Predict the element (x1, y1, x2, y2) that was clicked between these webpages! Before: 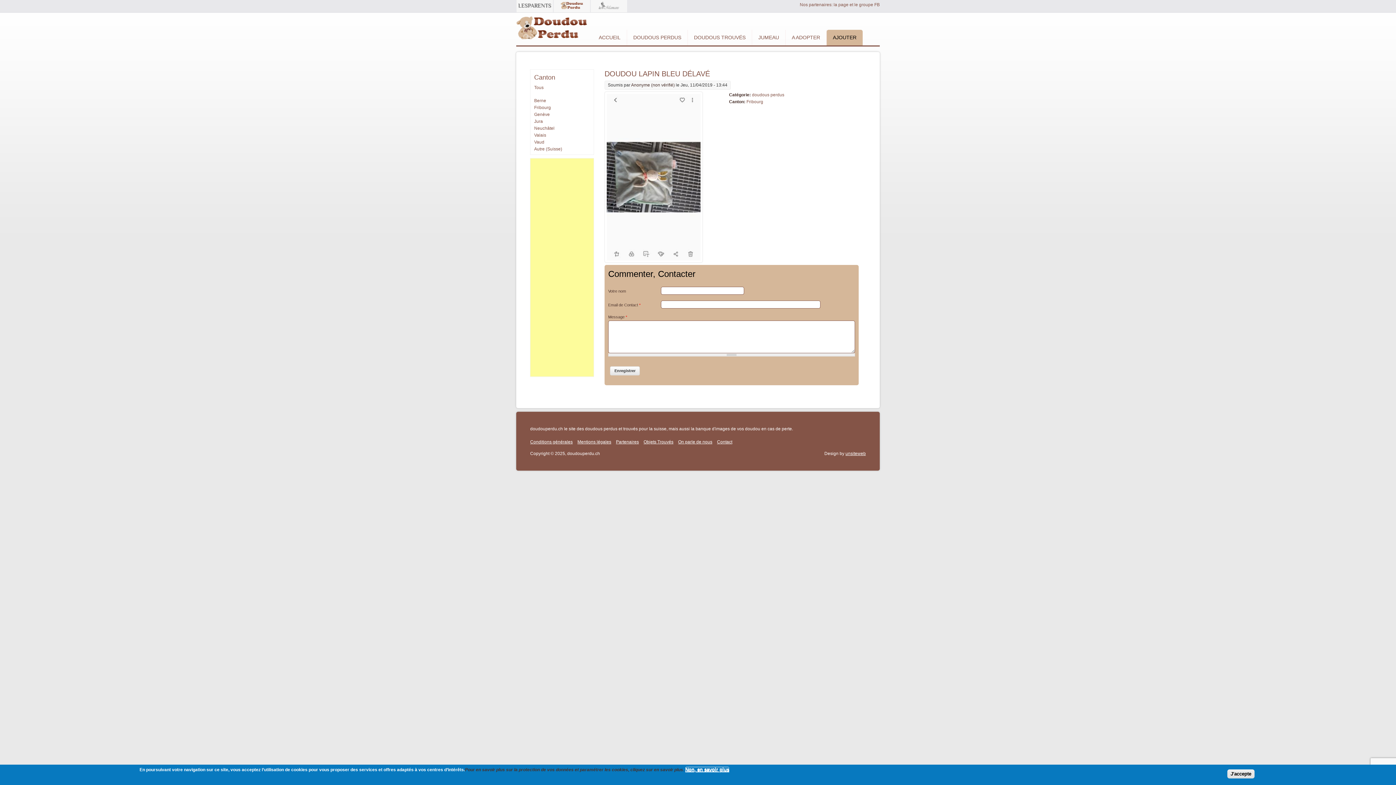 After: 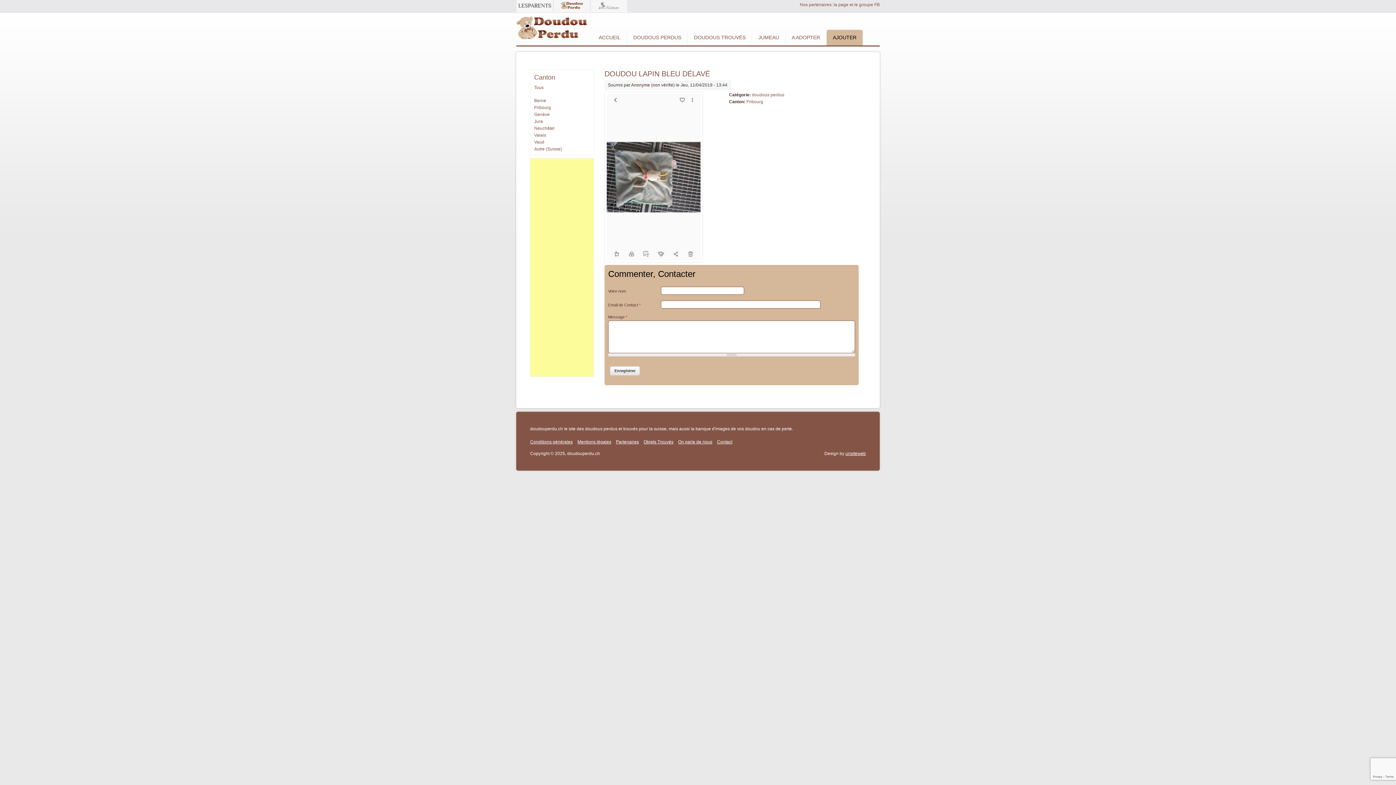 Action: bbox: (845, 451, 866, 456) label: unsiteweb